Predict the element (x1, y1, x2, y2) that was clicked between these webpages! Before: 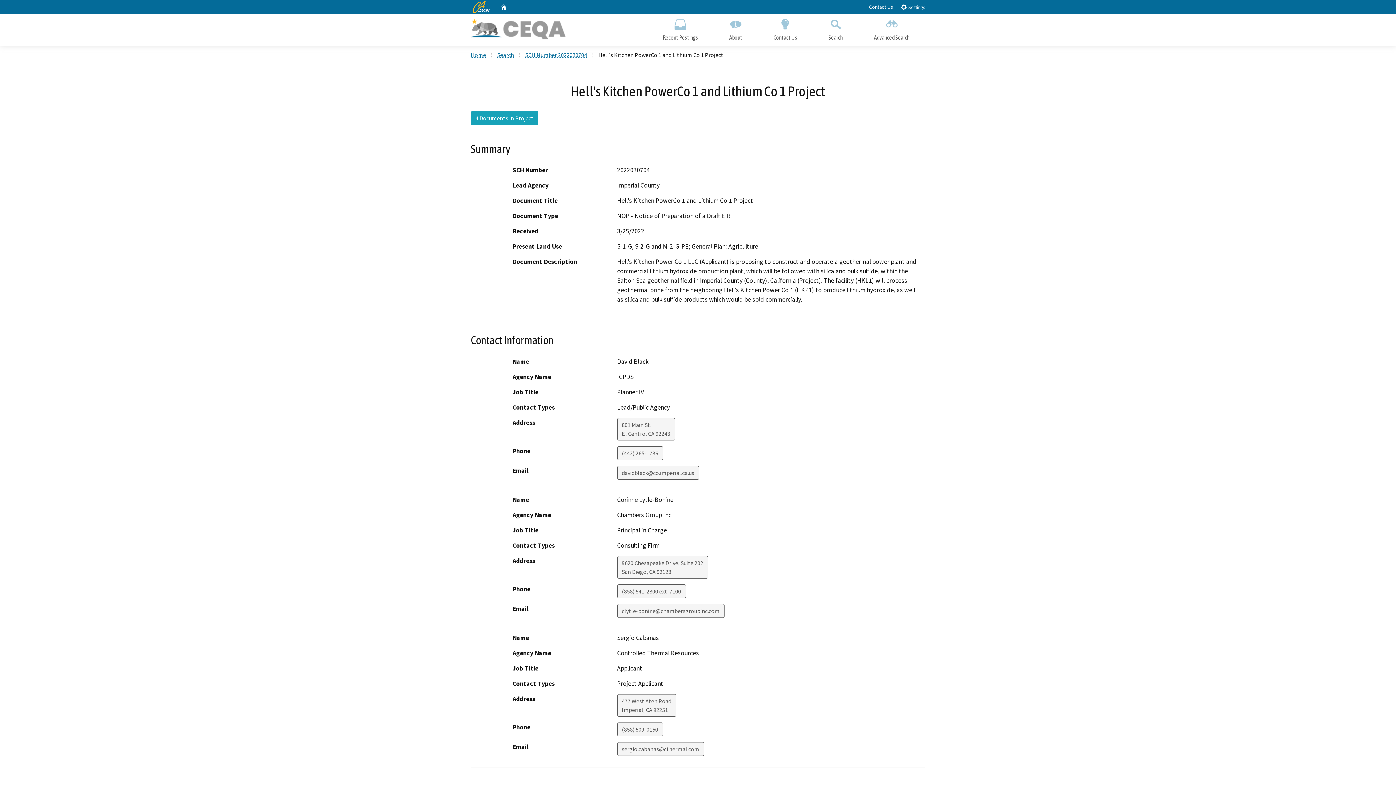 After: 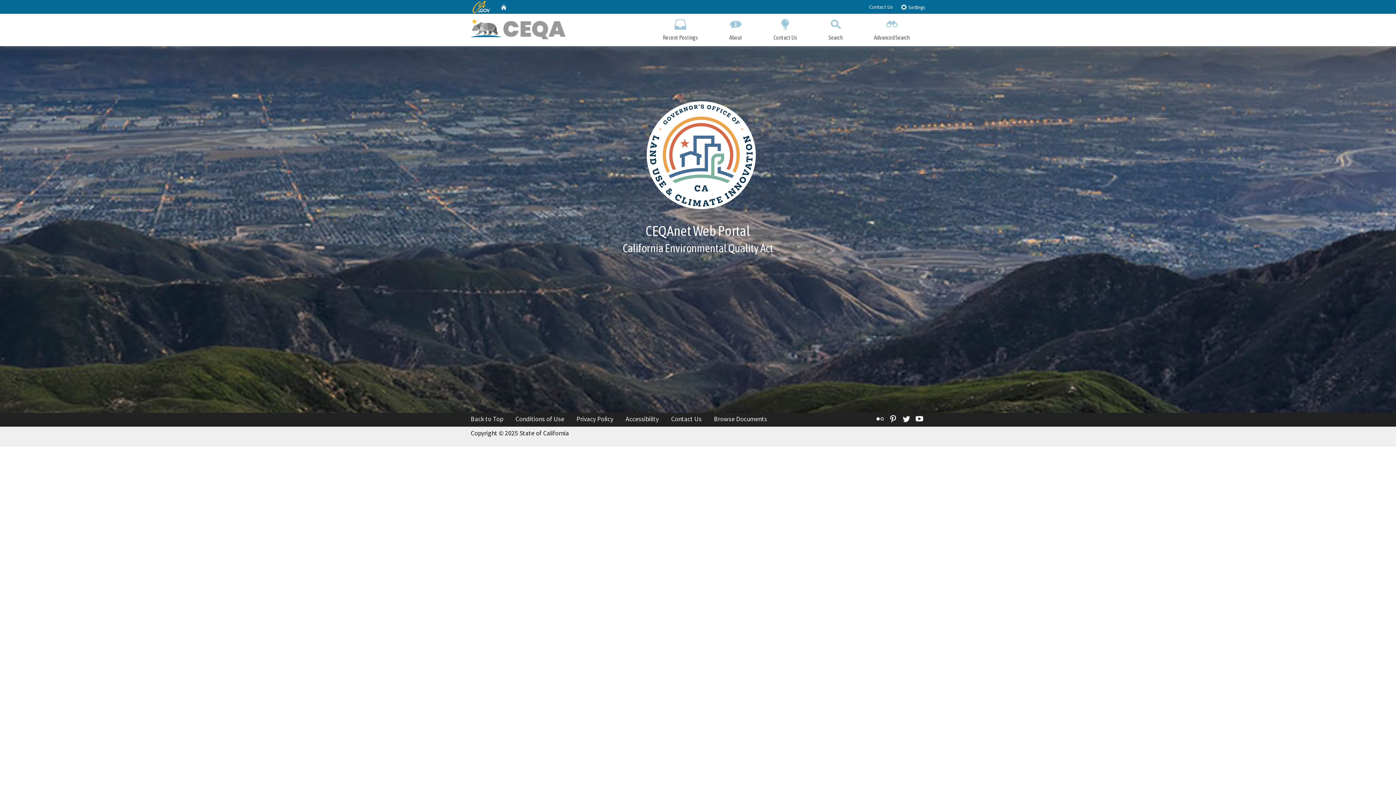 Action: label: Home bbox: (500, 2, 507, 11)